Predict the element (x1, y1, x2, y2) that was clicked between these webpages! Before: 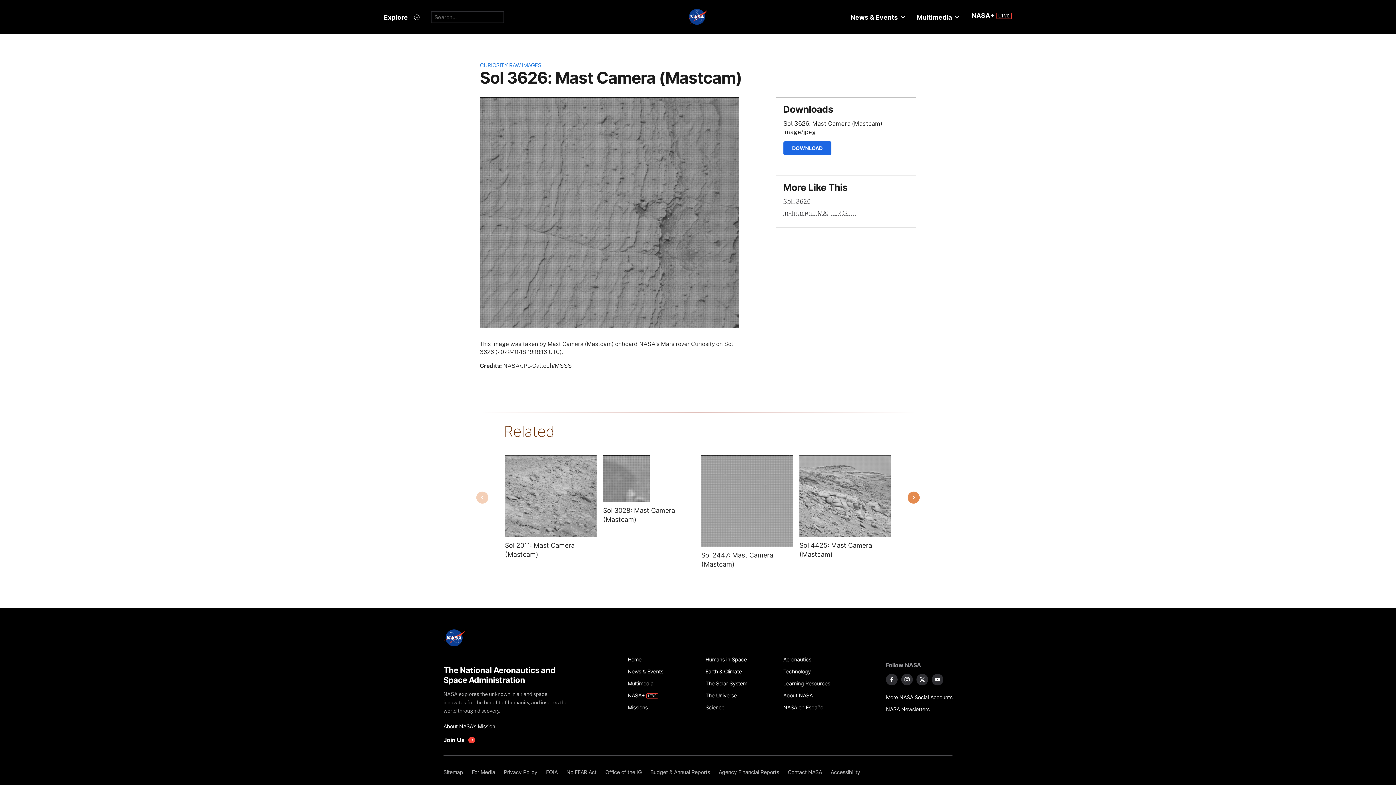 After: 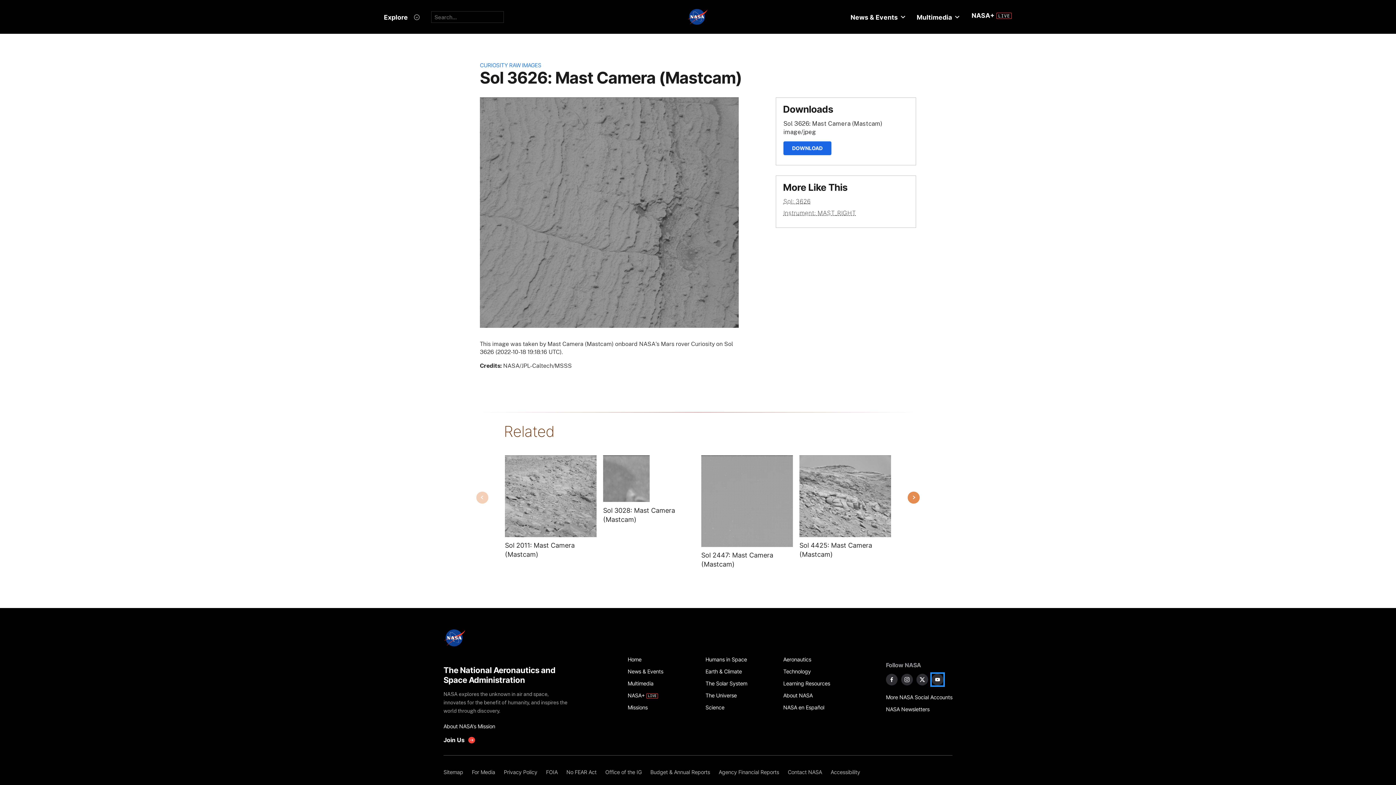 Action: bbox: (931, 674, 943, 685) label: NASA on YouTube